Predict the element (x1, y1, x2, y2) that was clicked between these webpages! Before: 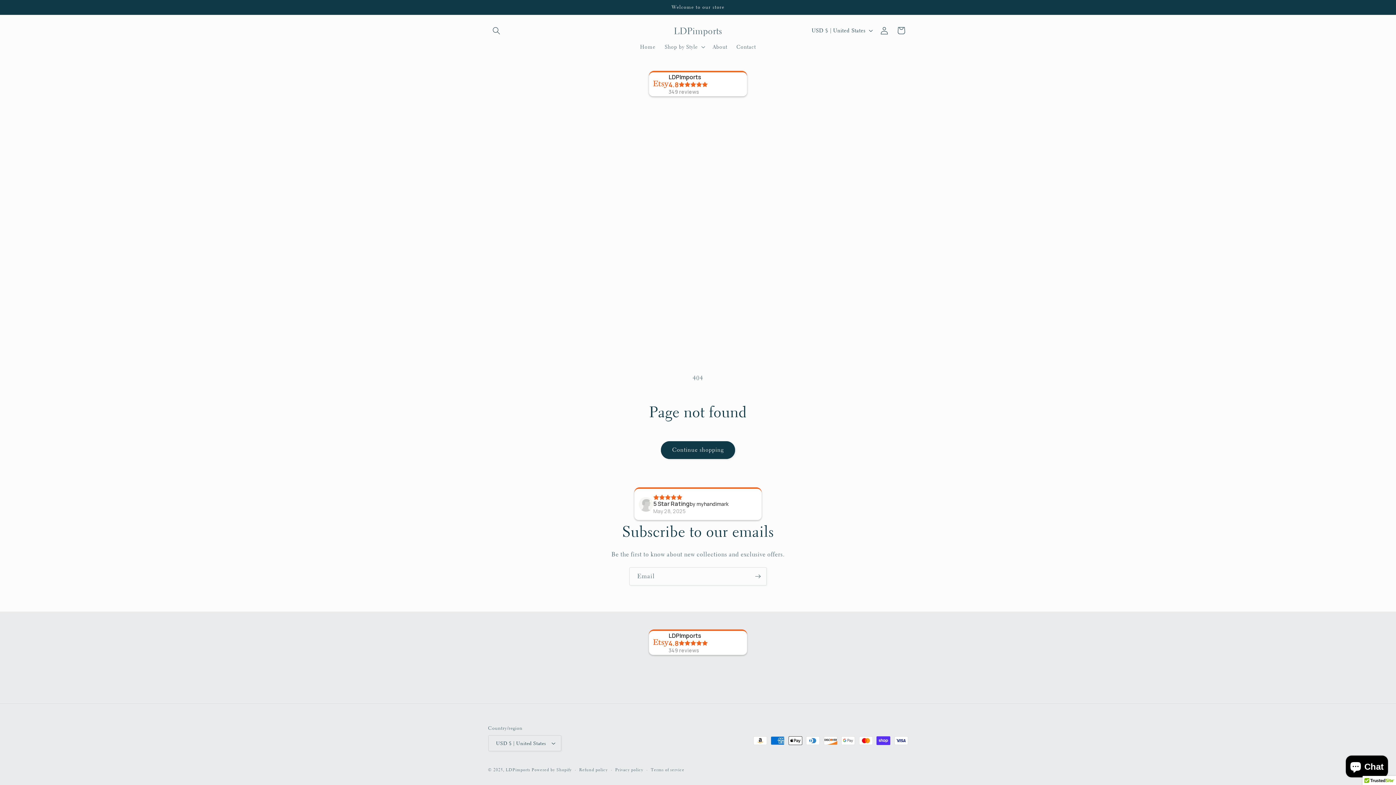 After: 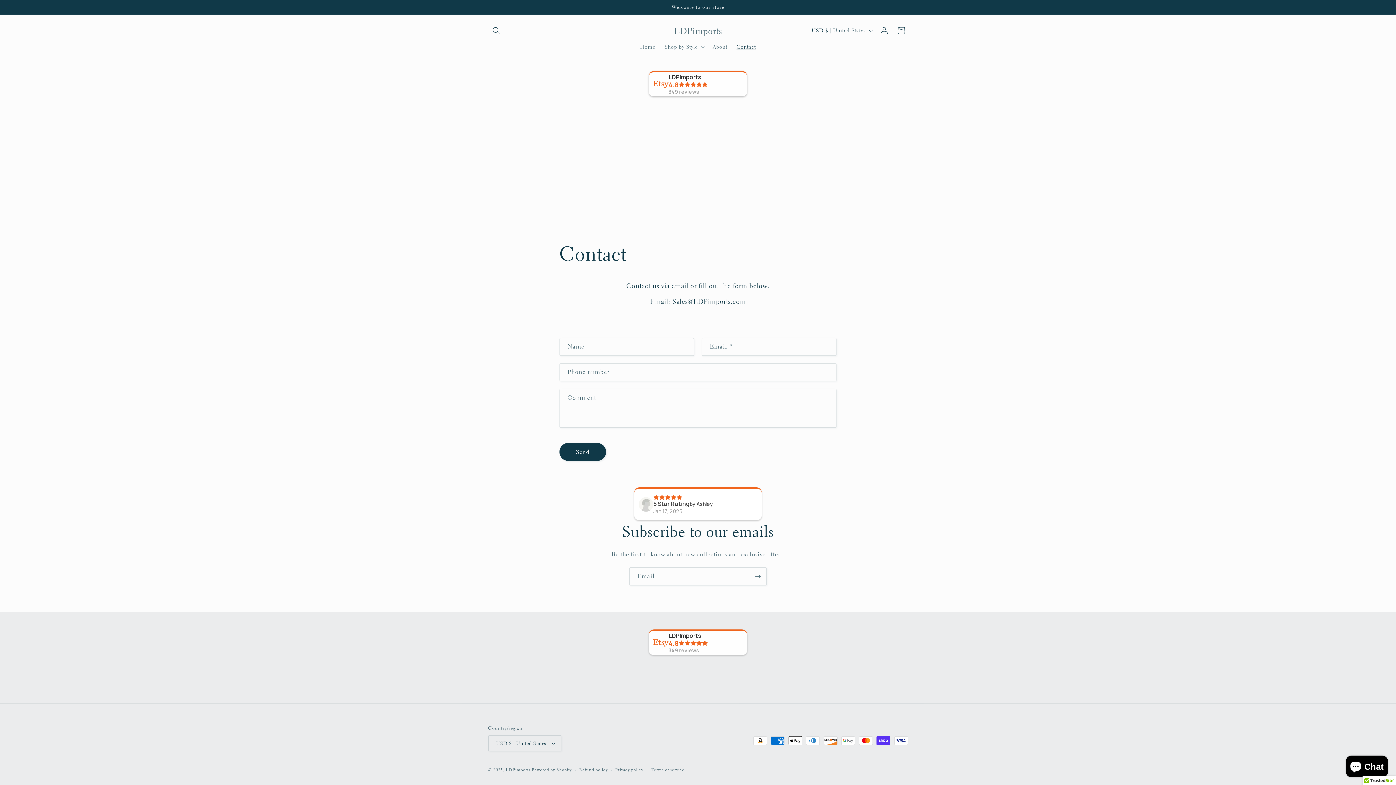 Action: label: Contact bbox: (732, 38, 760, 54)